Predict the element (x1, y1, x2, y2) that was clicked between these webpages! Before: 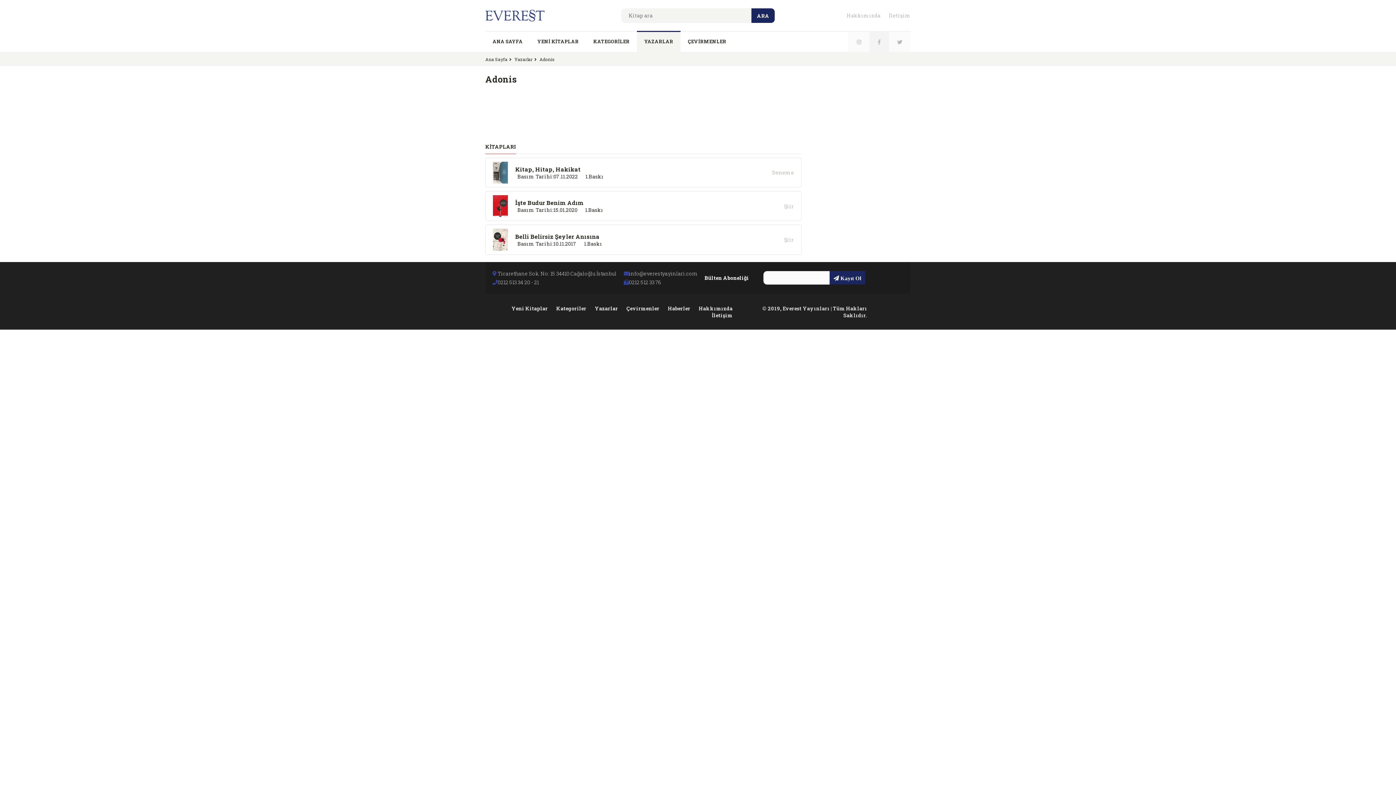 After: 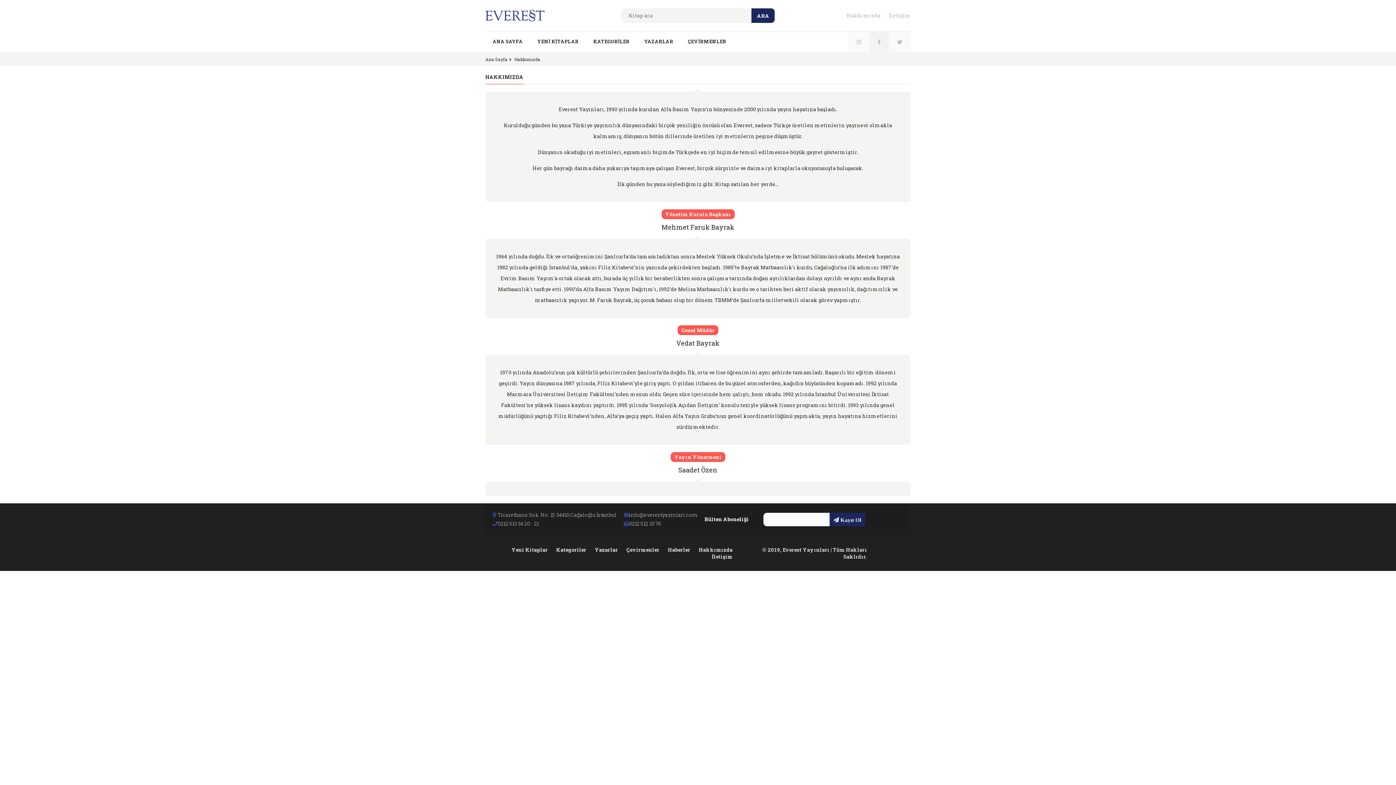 Action: bbox: (846, 12, 880, 18) label: Hakkımızda